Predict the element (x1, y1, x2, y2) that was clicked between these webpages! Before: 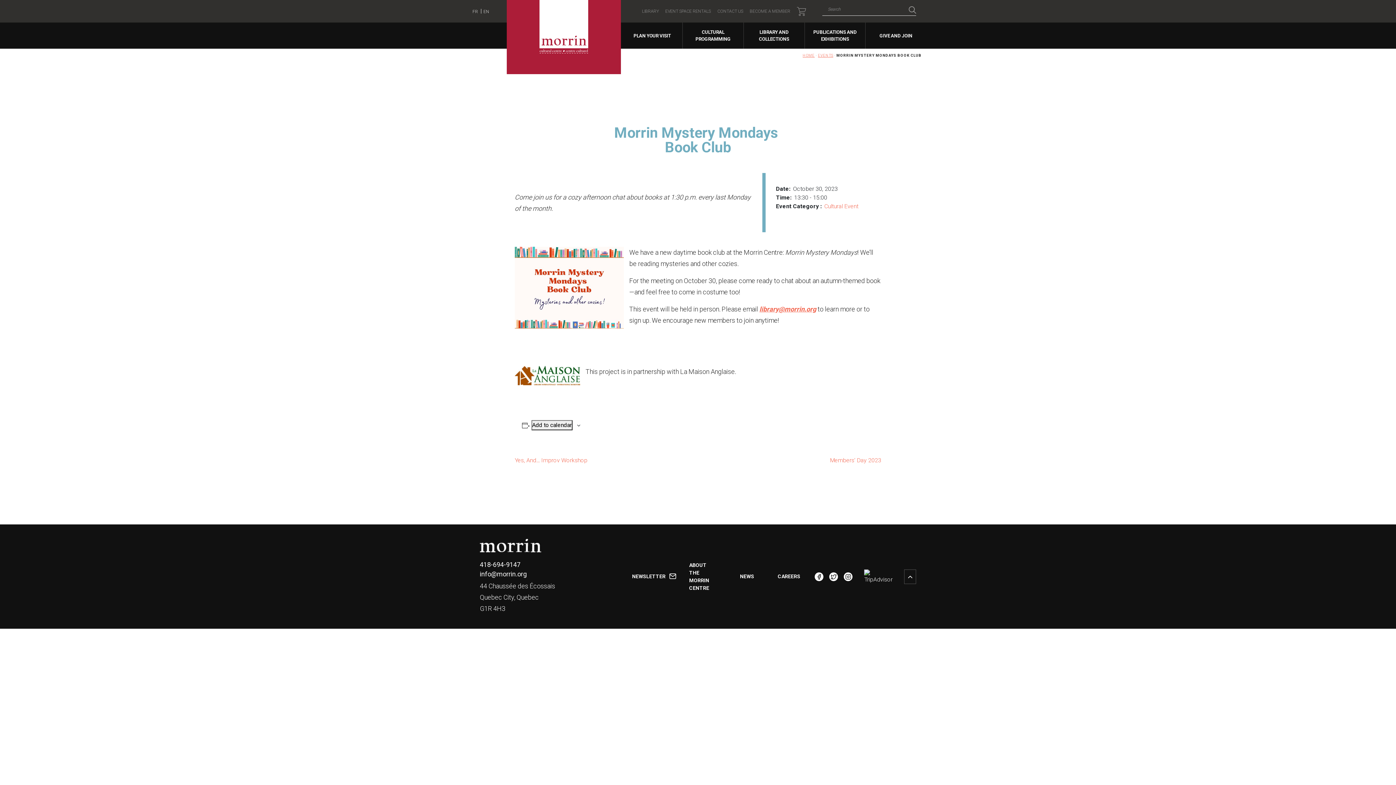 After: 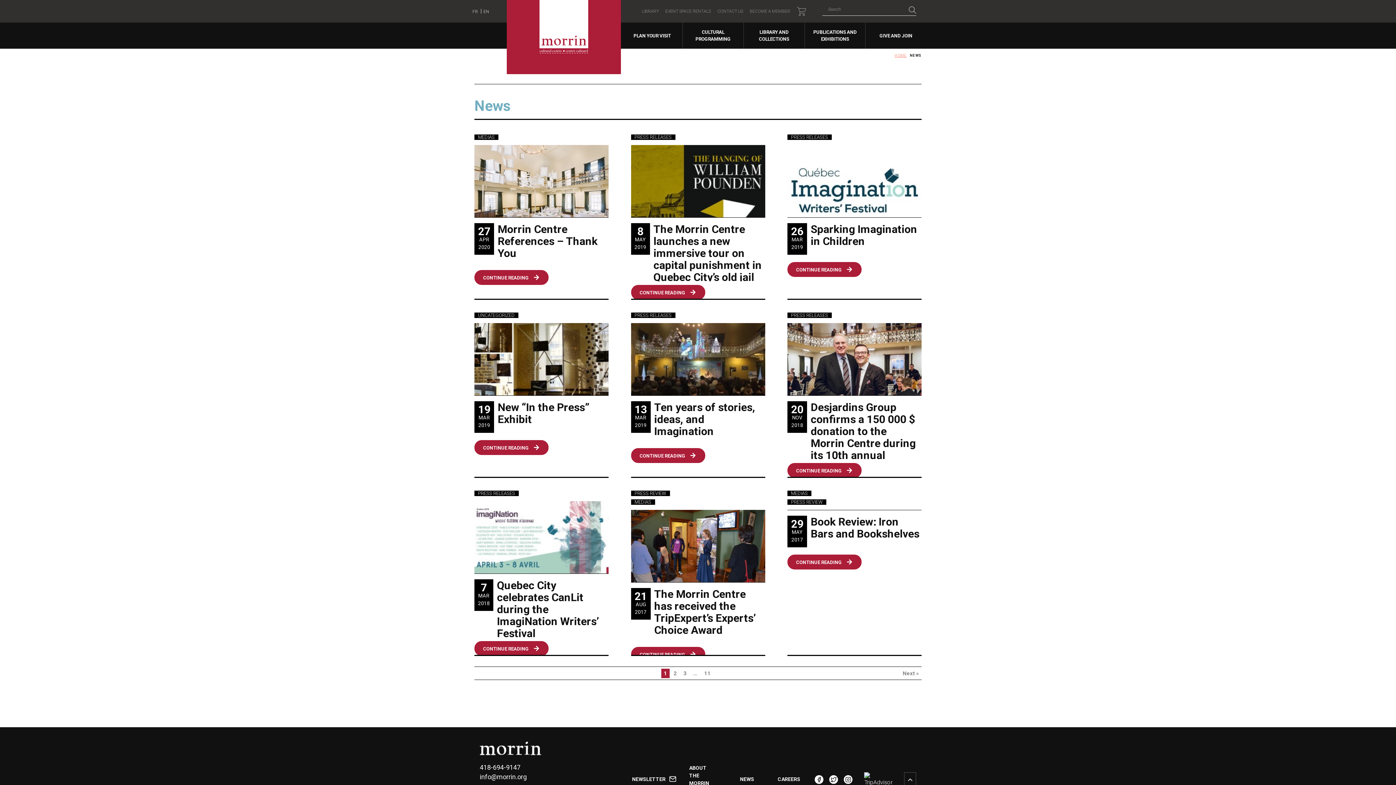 Action: bbox: (740, 573, 754, 579) label: NEWS